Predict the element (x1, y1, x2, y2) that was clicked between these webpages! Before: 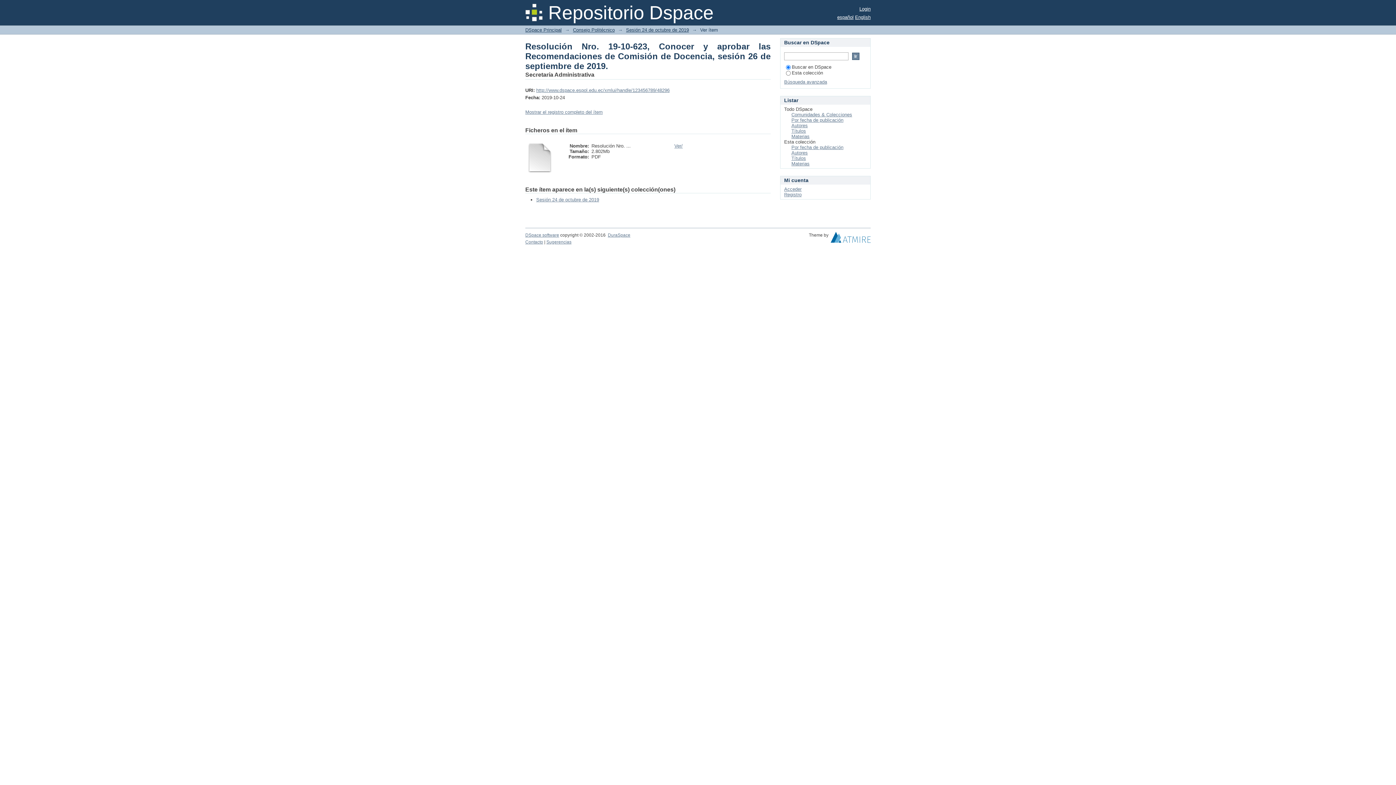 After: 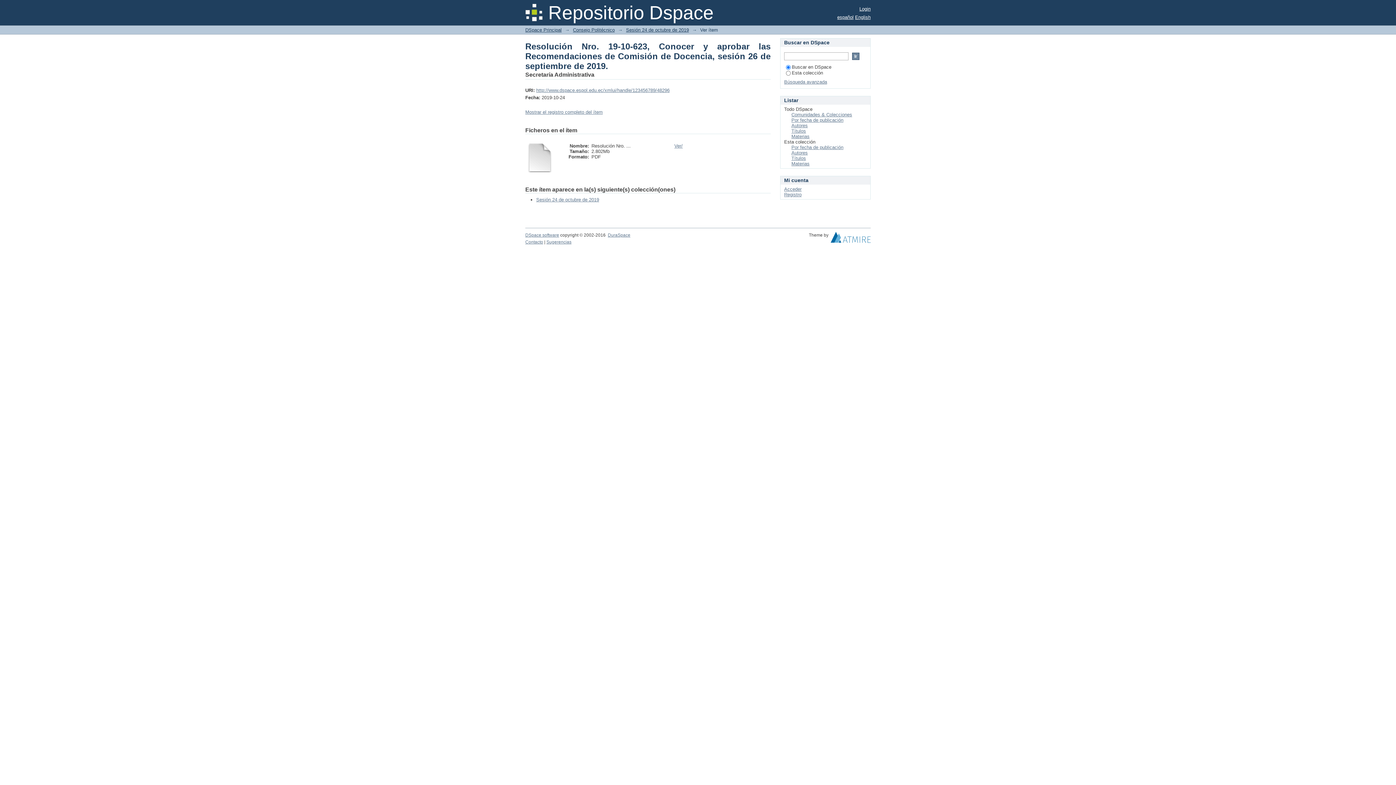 Action: label: http://www.dspace.espol.edu.ec/xmlui/handle/123456789/48296 bbox: (536, 87, 669, 93)